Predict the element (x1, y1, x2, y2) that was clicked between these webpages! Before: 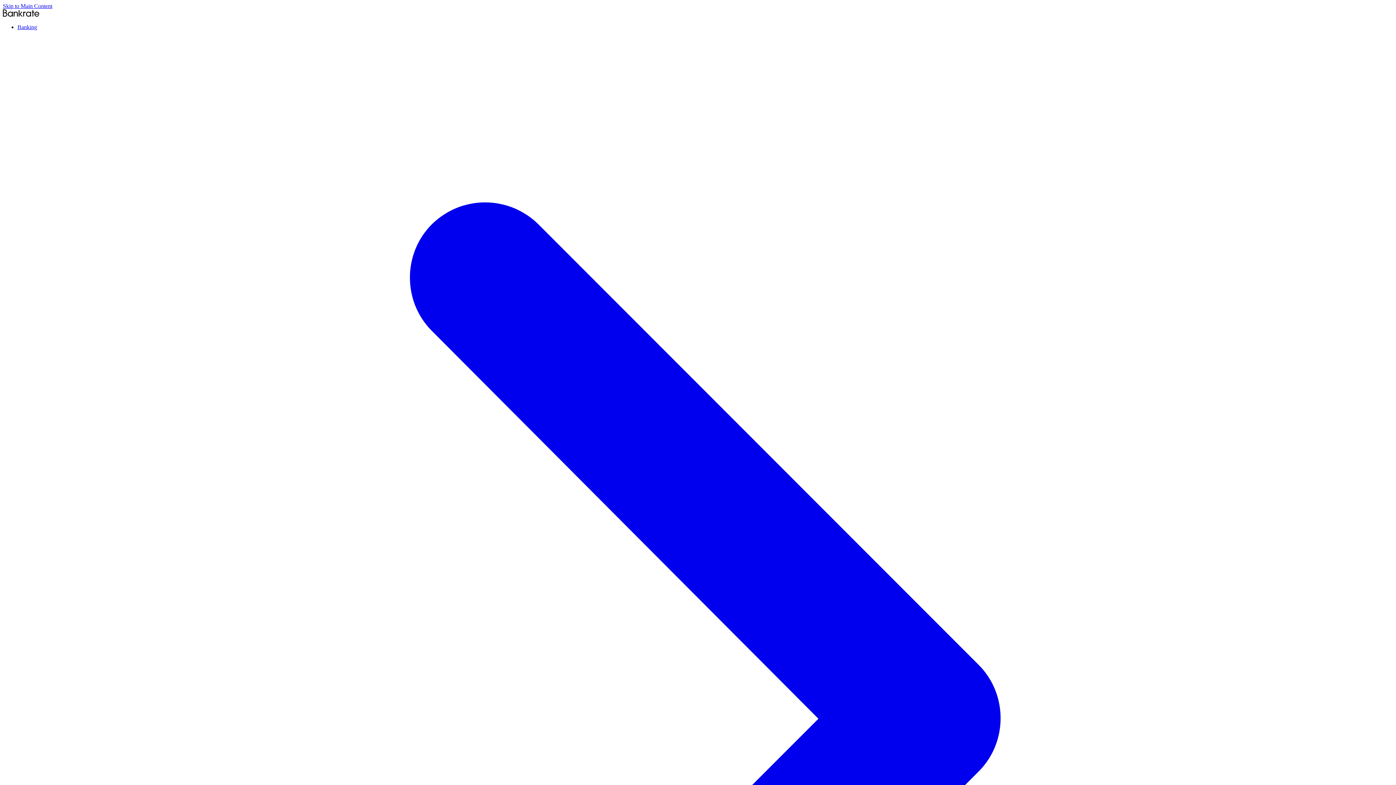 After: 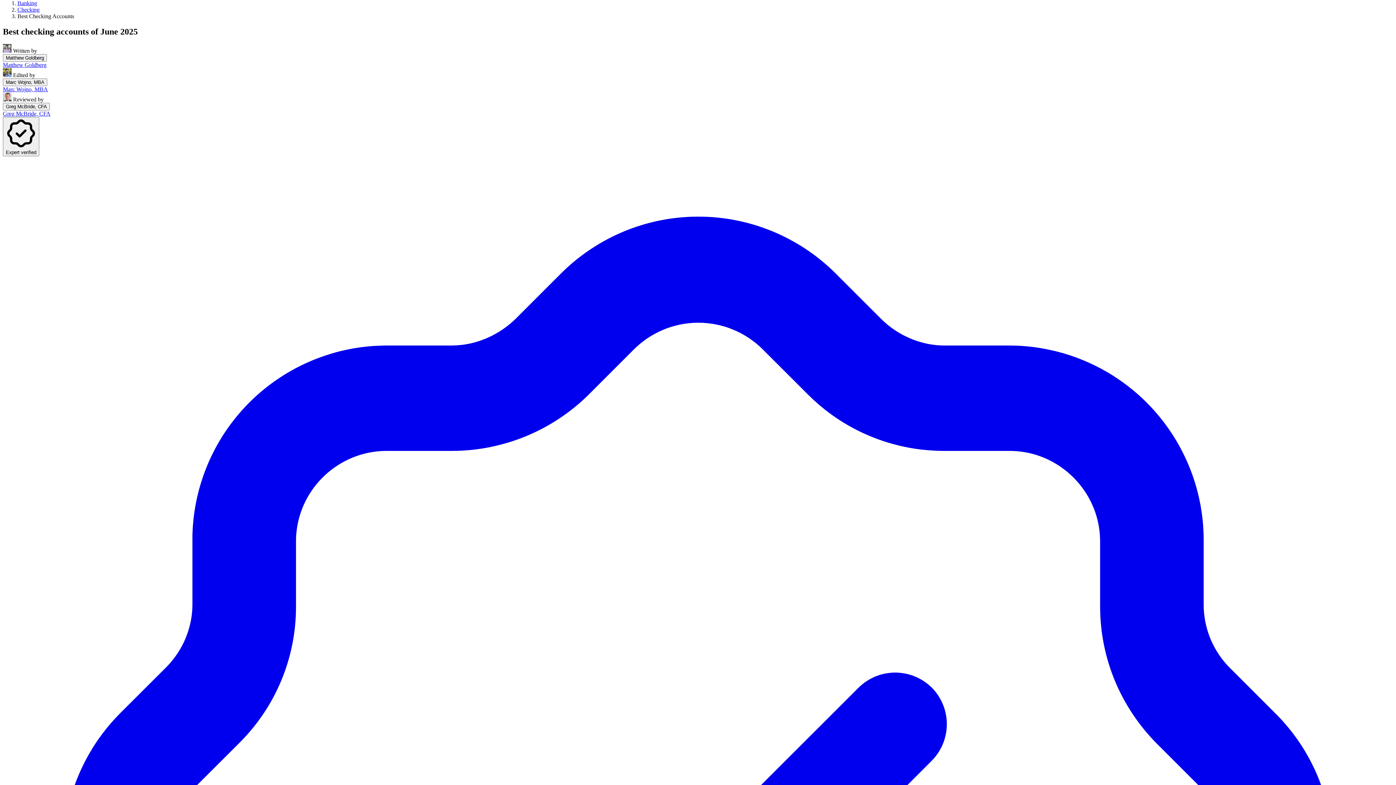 Action: label: Skip to Main Content bbox: (2, 2, 52, 9)